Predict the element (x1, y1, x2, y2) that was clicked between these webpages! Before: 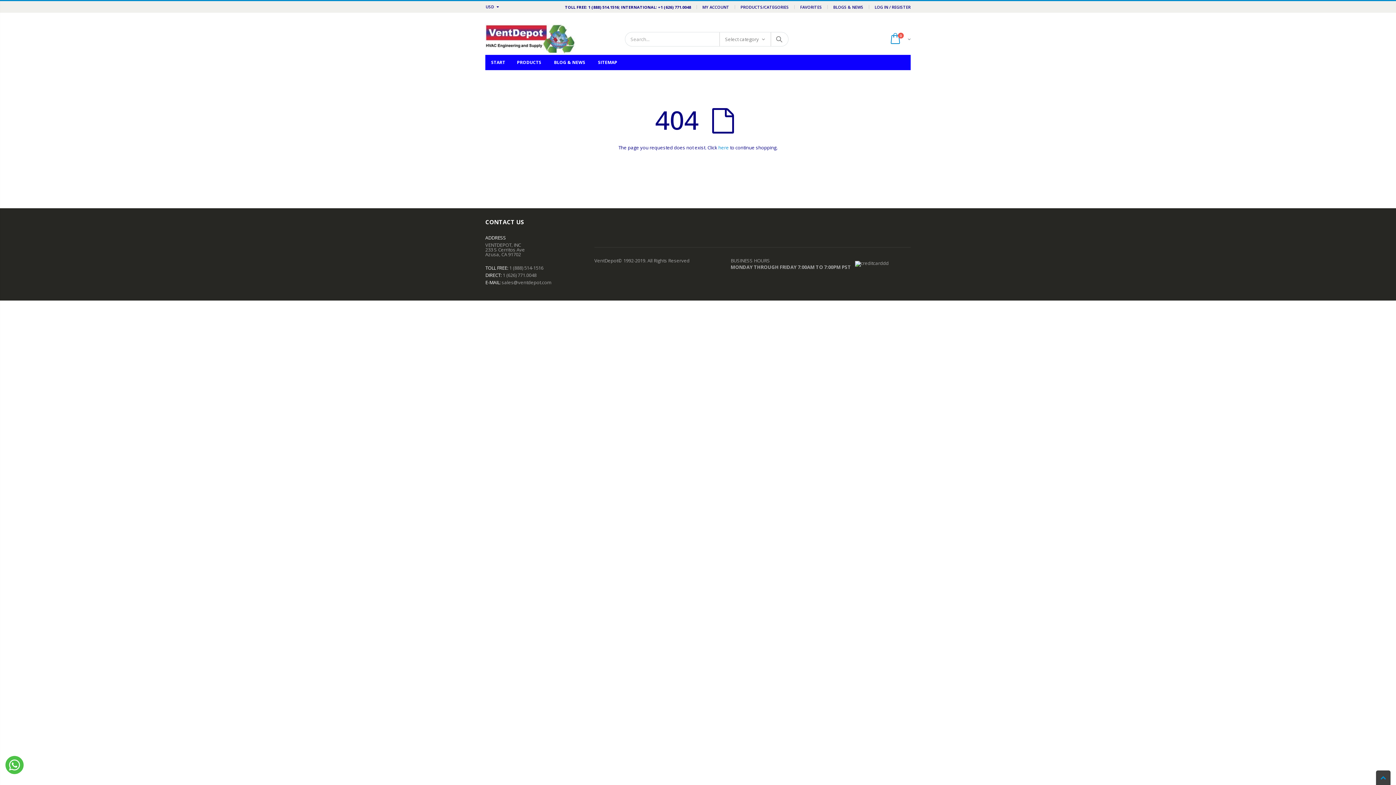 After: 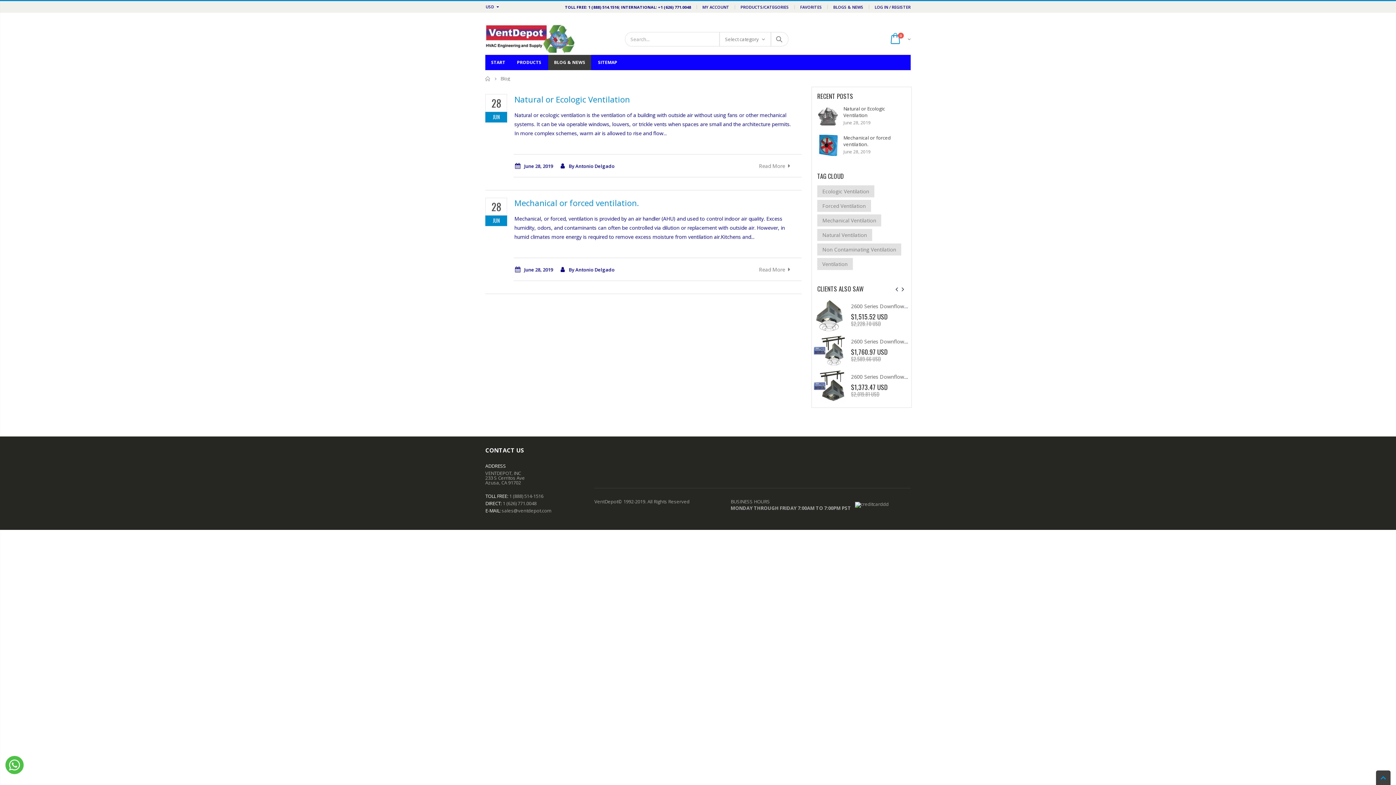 Action: label: BLOG & NEWS bbox: (548, 54, 591, 70)